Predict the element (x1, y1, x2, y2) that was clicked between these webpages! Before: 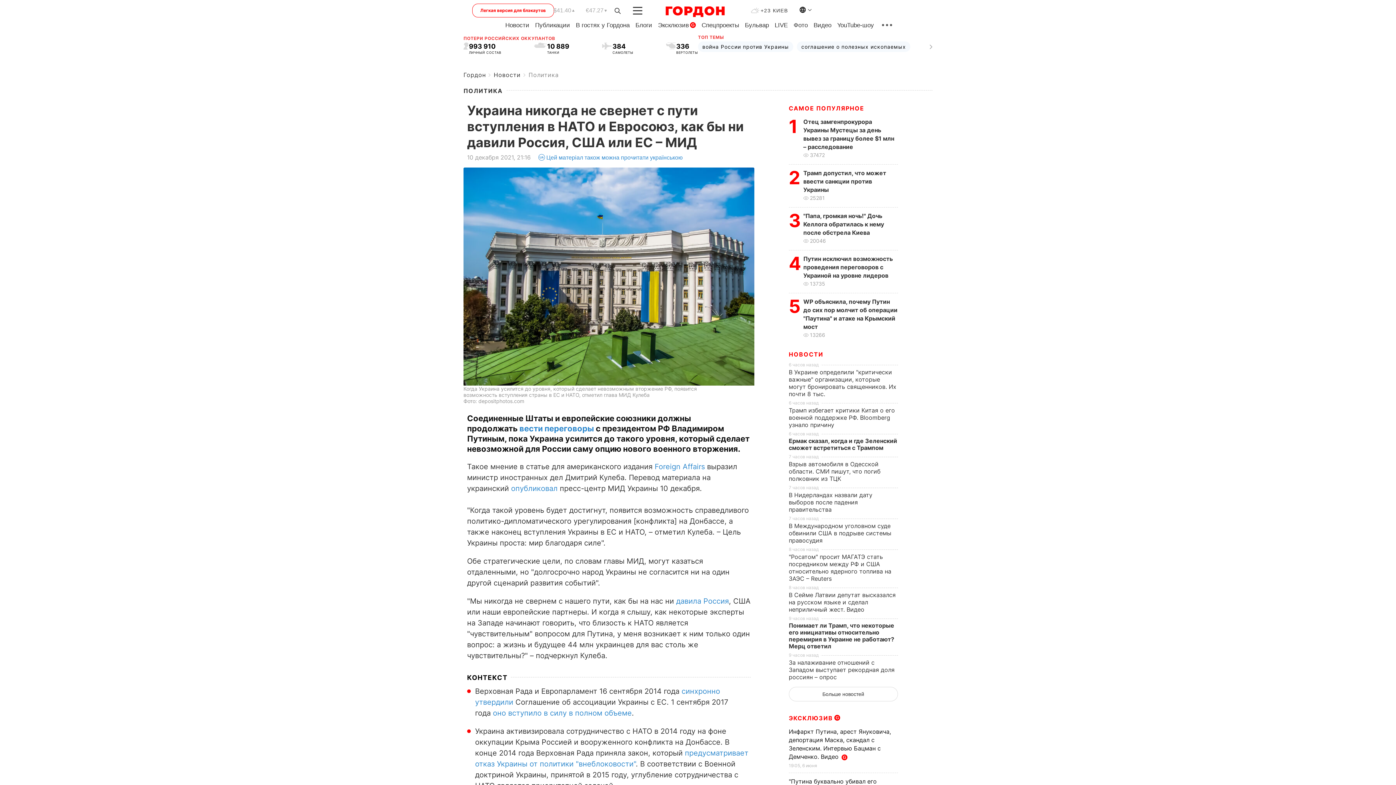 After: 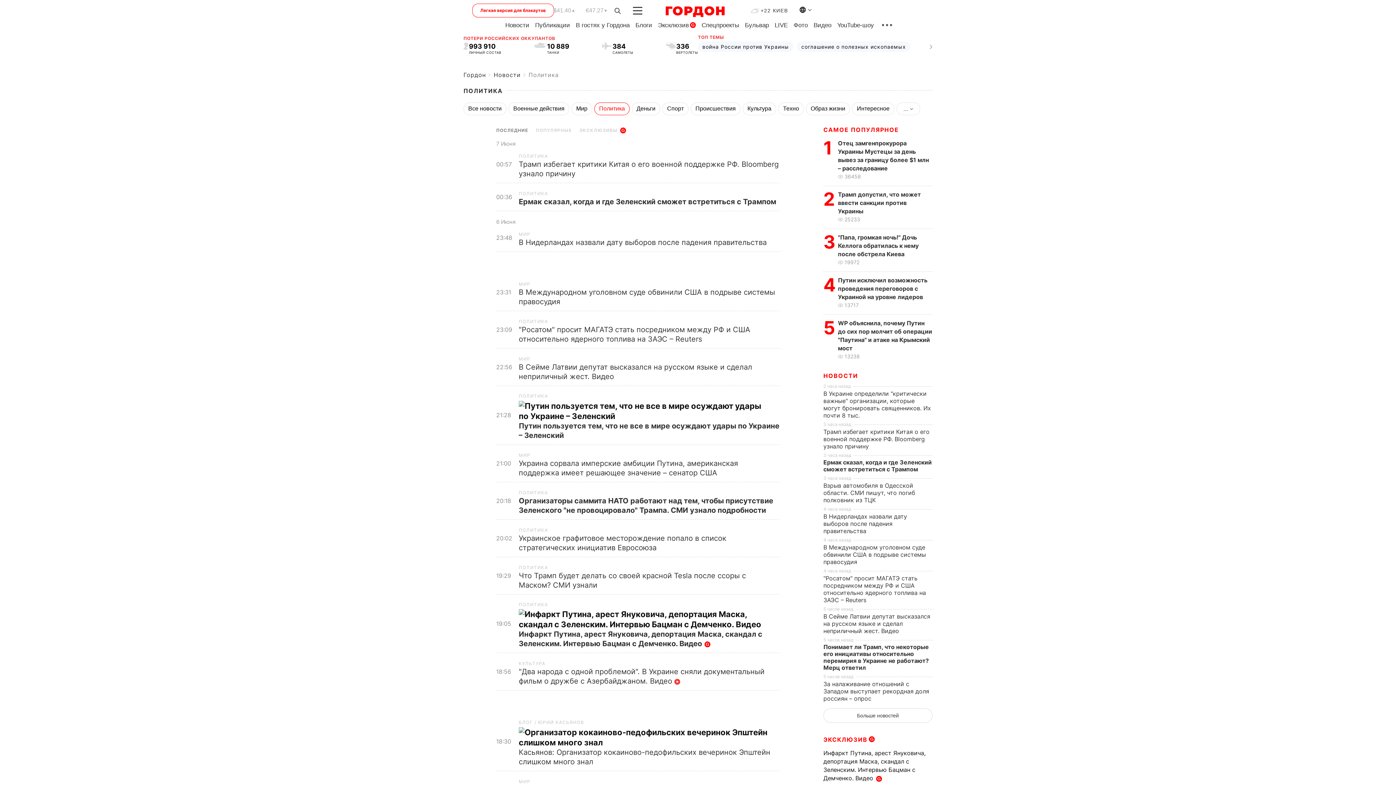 Action: bbox: (528, 71, 558, 78) label: Политика